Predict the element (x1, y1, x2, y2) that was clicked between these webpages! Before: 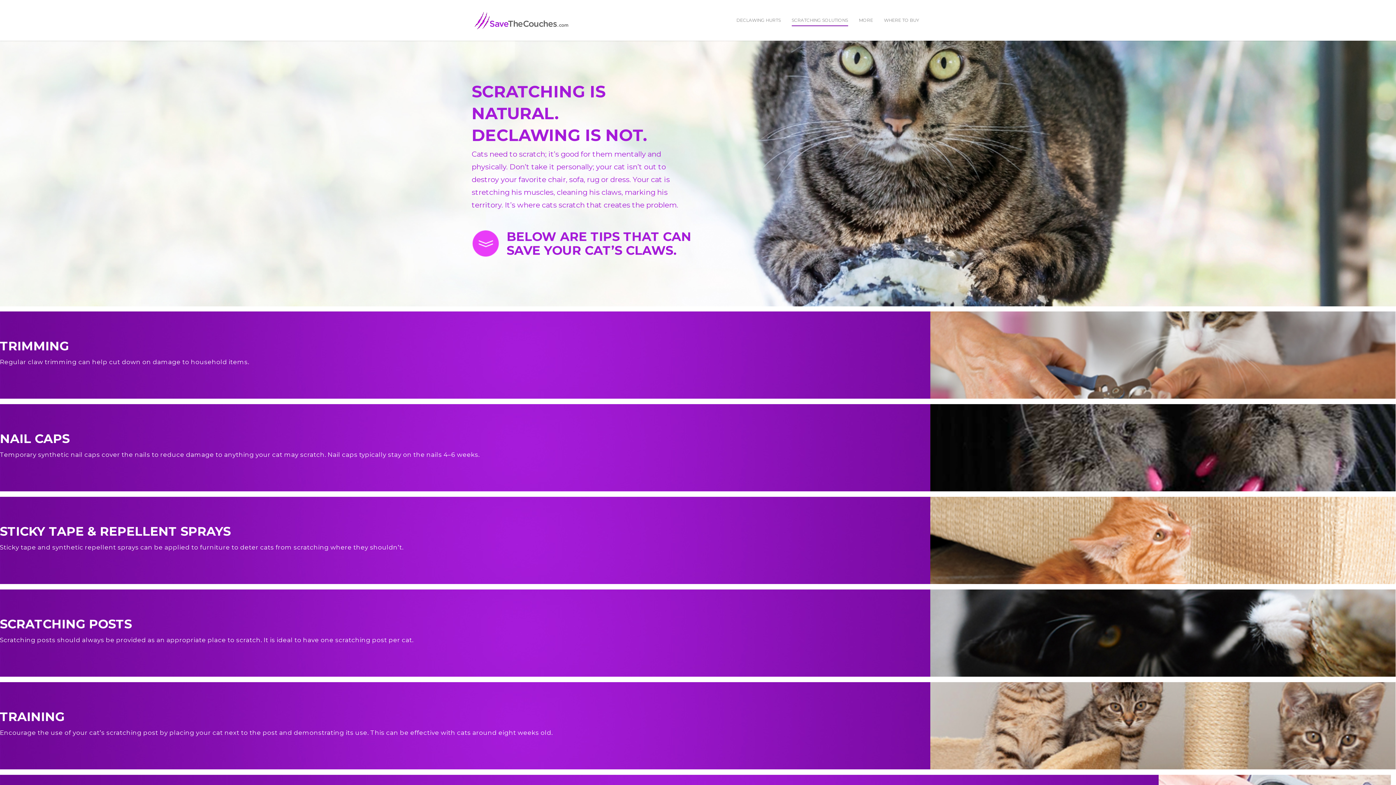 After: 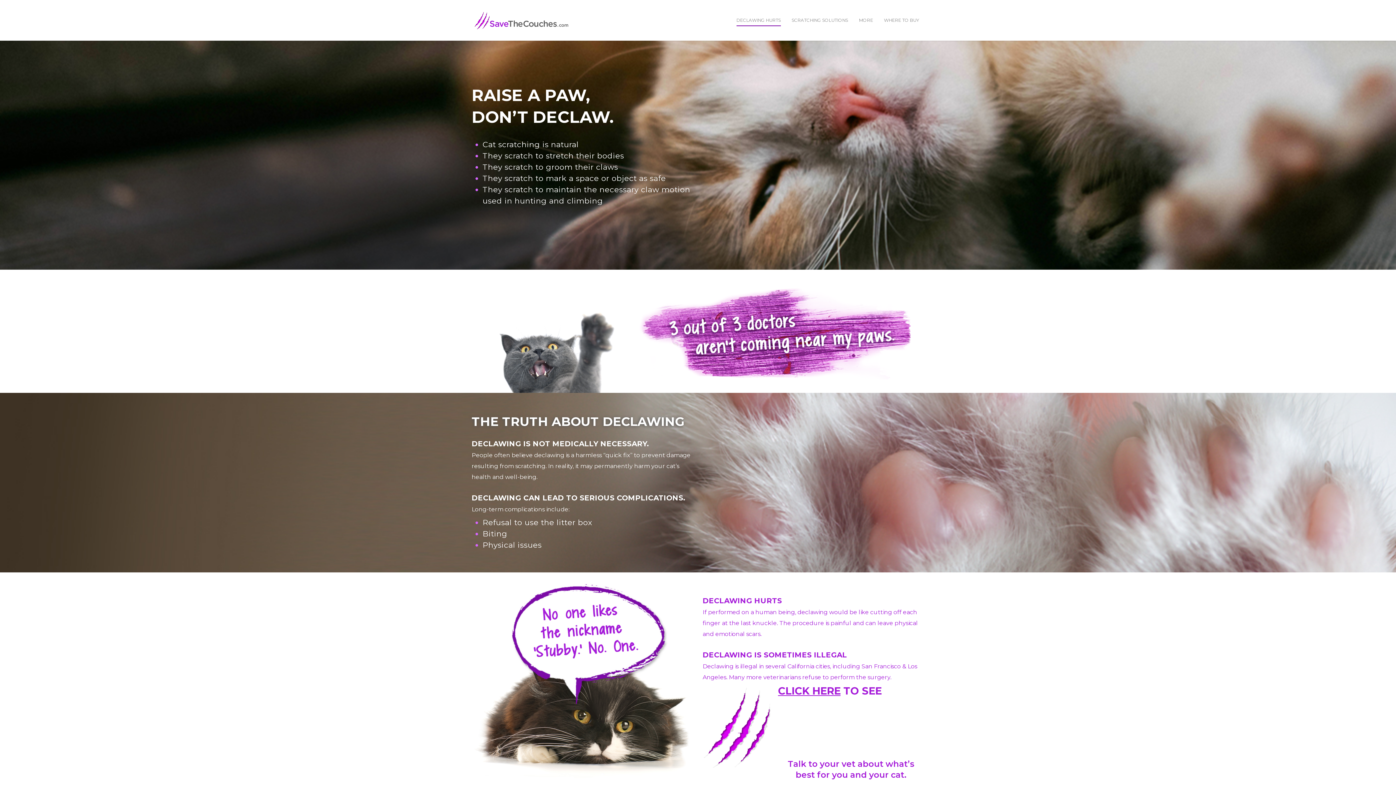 Action: label: DECLAWING HURTS bbox: (736, 10, 780, 40)